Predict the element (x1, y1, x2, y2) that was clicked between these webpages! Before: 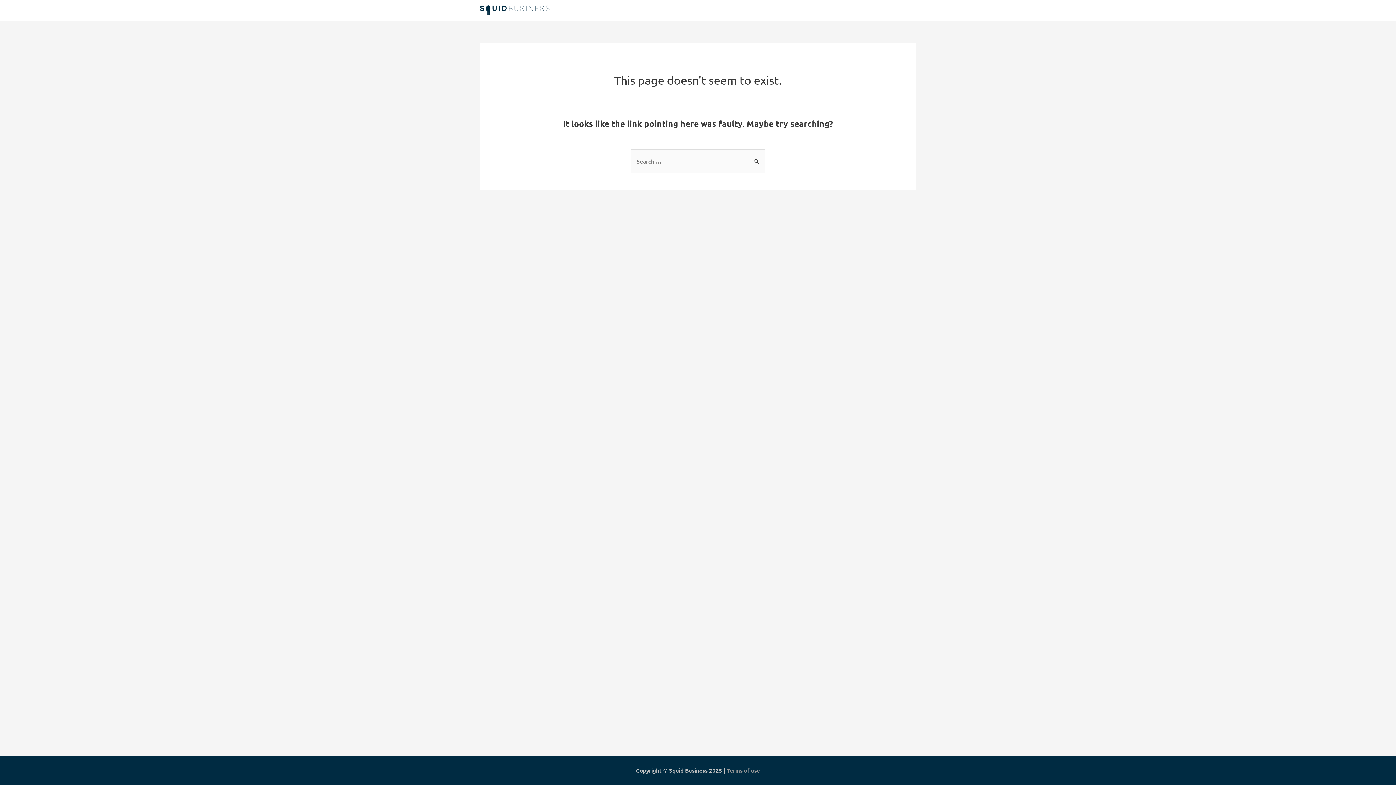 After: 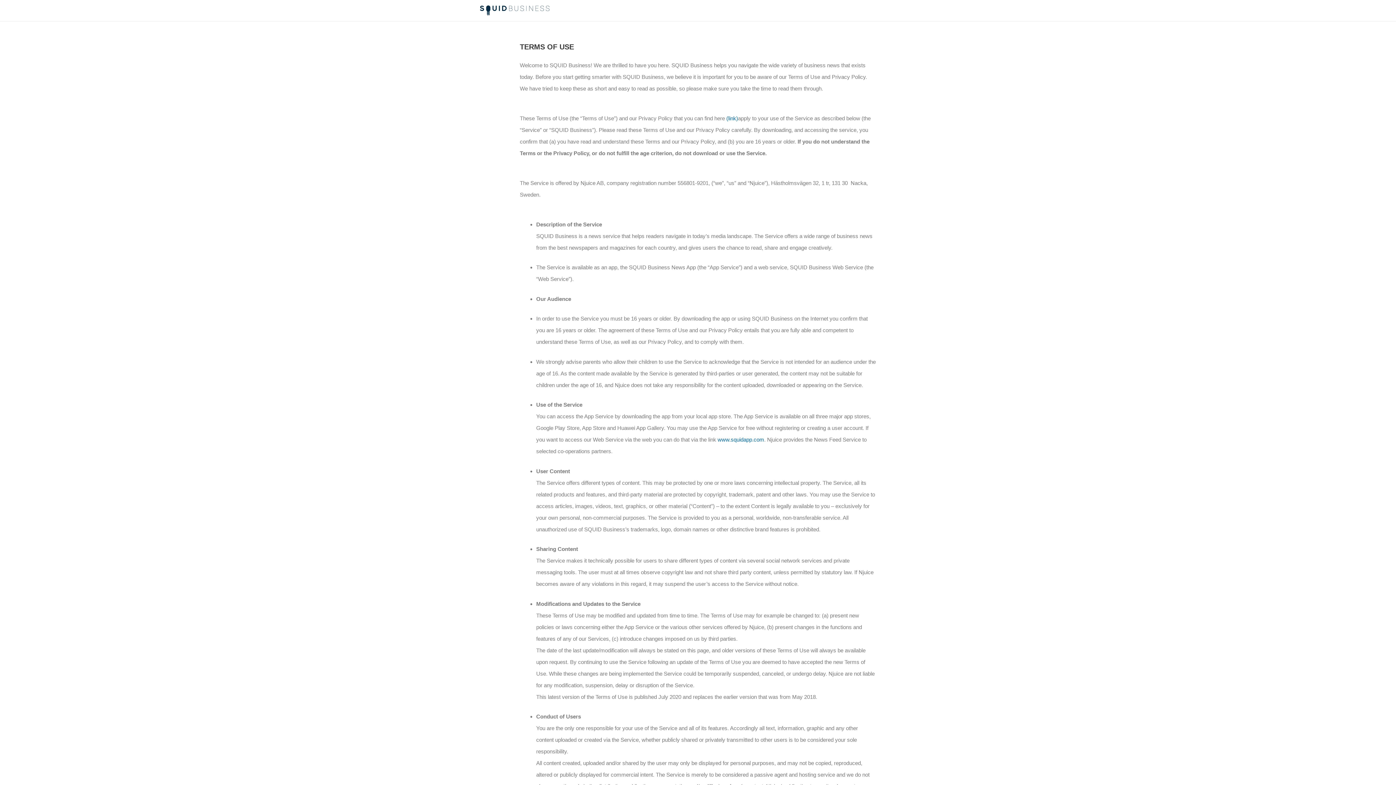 Action: bbox: (727, 767, 760, 774) label: Terms of use